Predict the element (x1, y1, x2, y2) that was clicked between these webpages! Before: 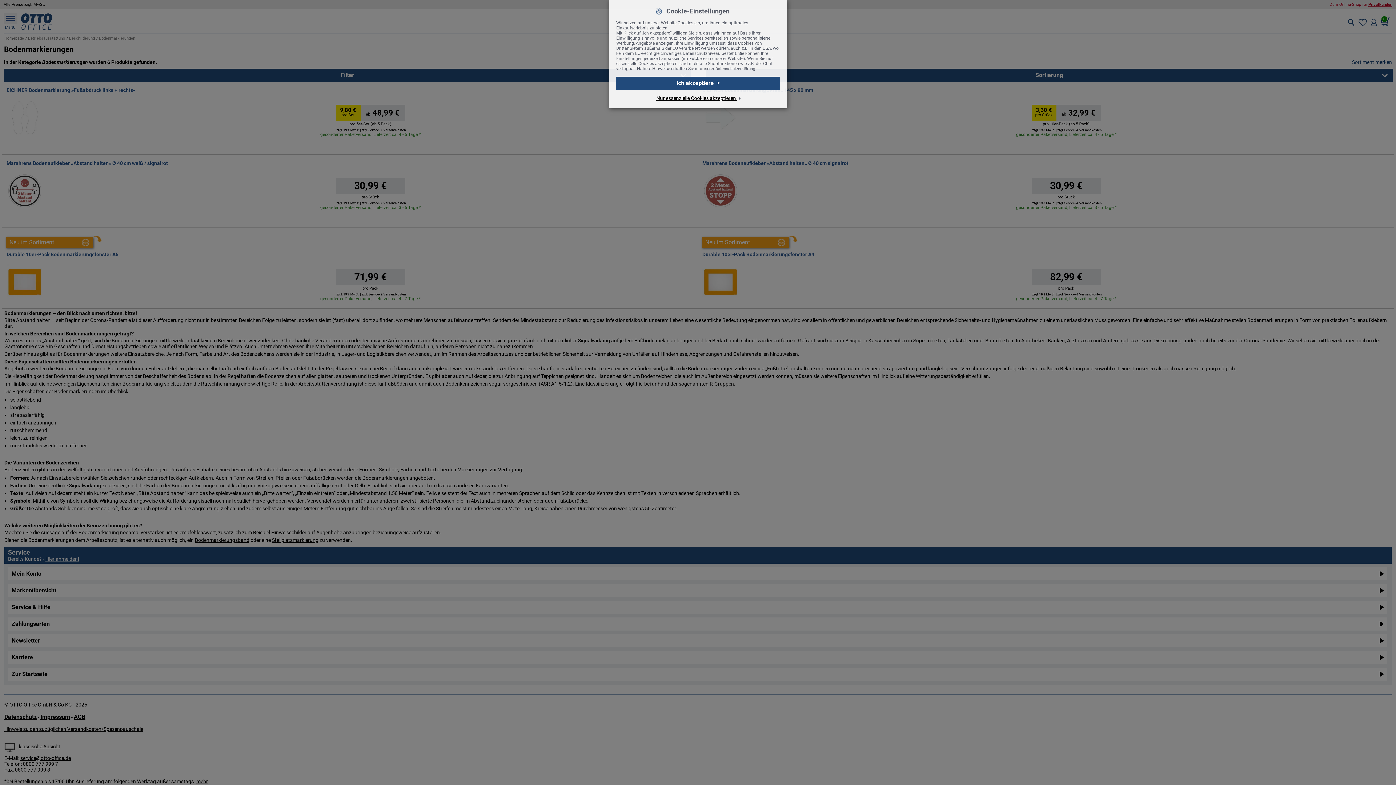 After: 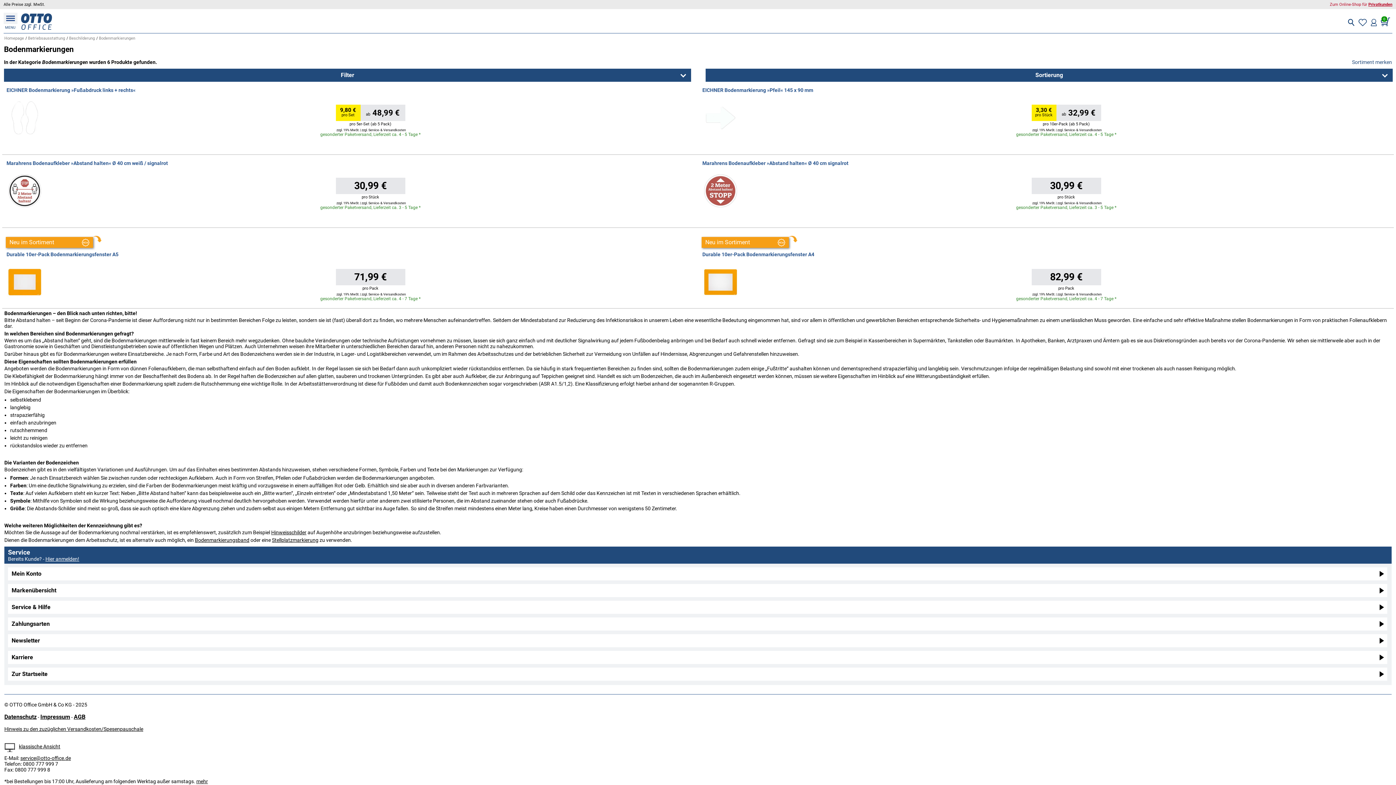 Action: label: Ich akzeptiere bbox: (616, 76, 780, 89)